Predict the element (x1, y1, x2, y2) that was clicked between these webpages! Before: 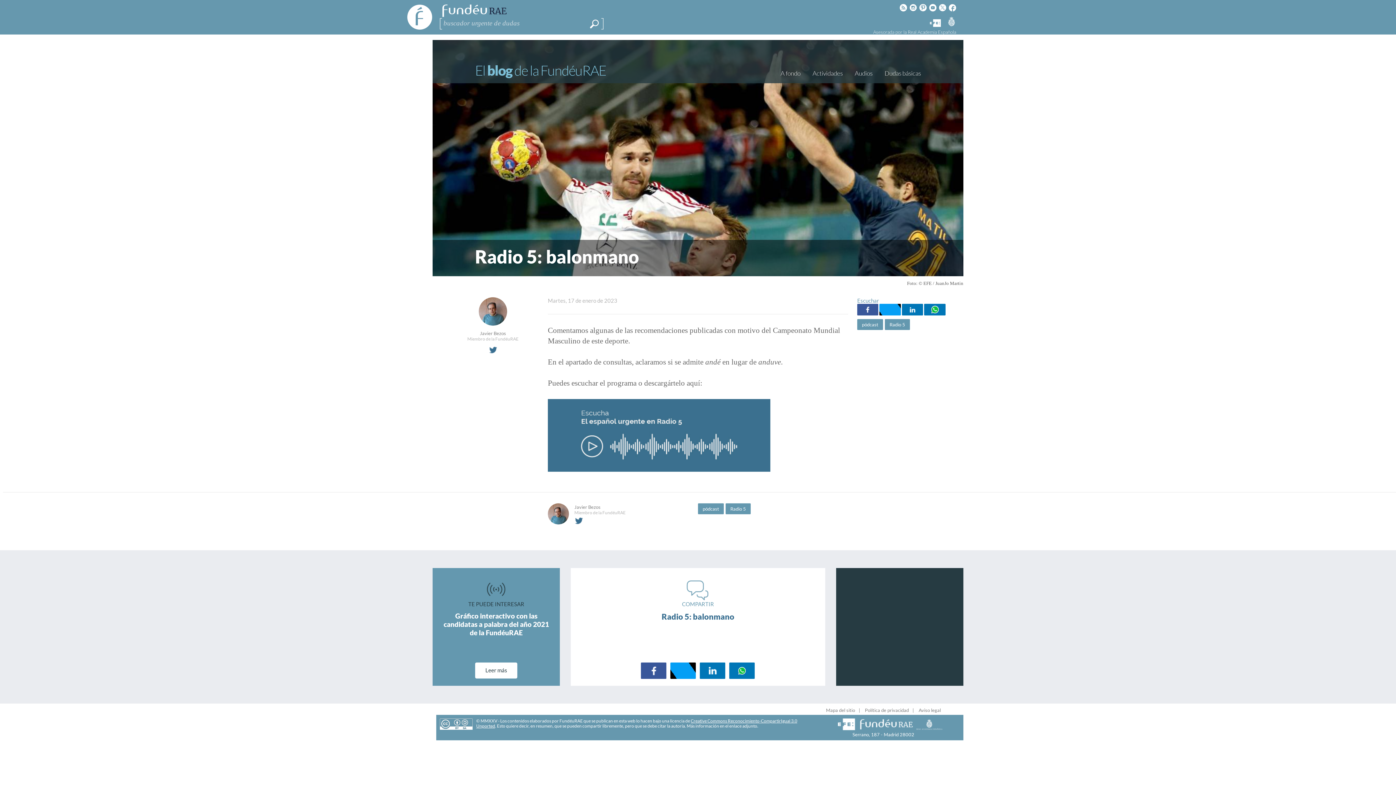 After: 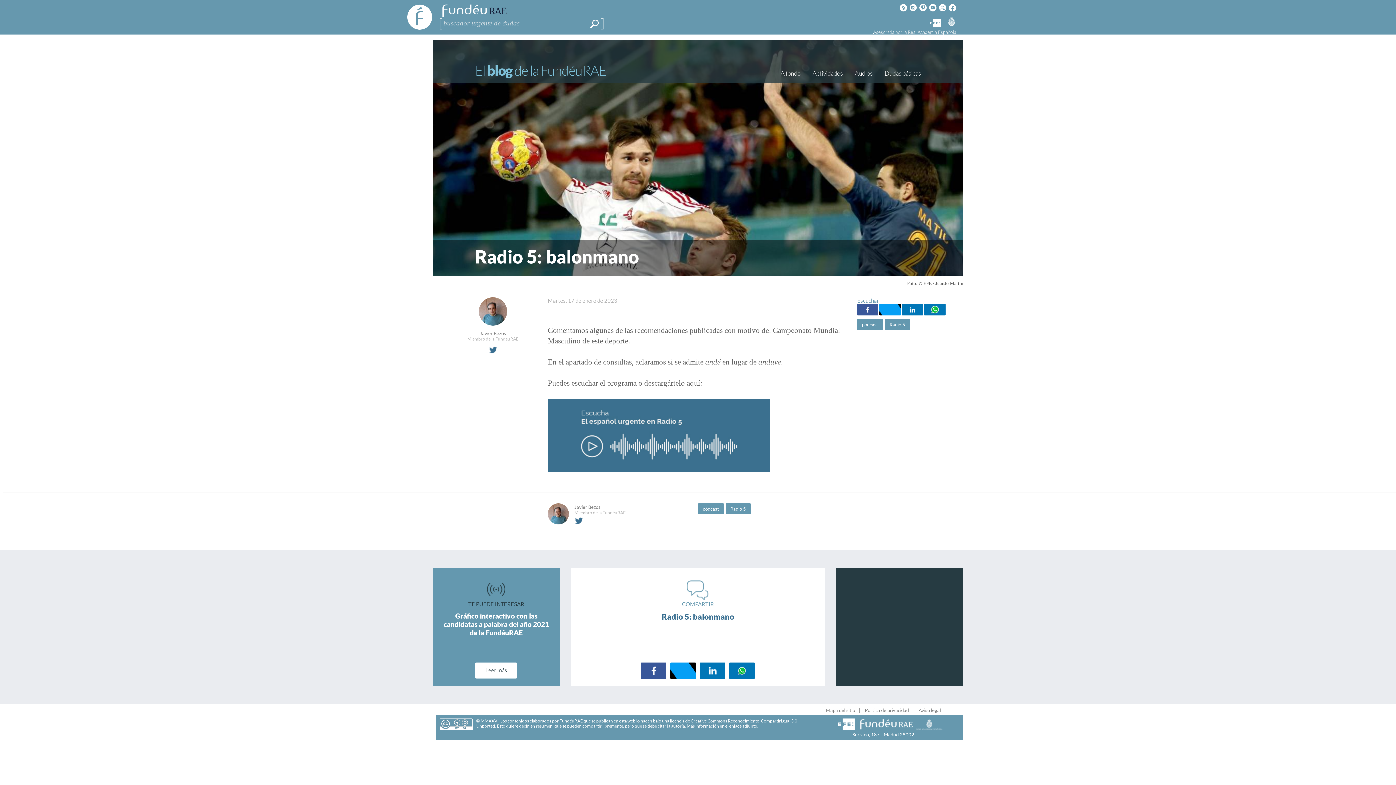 Action: label: Twitter bbox: (939, 3, 946, 12)